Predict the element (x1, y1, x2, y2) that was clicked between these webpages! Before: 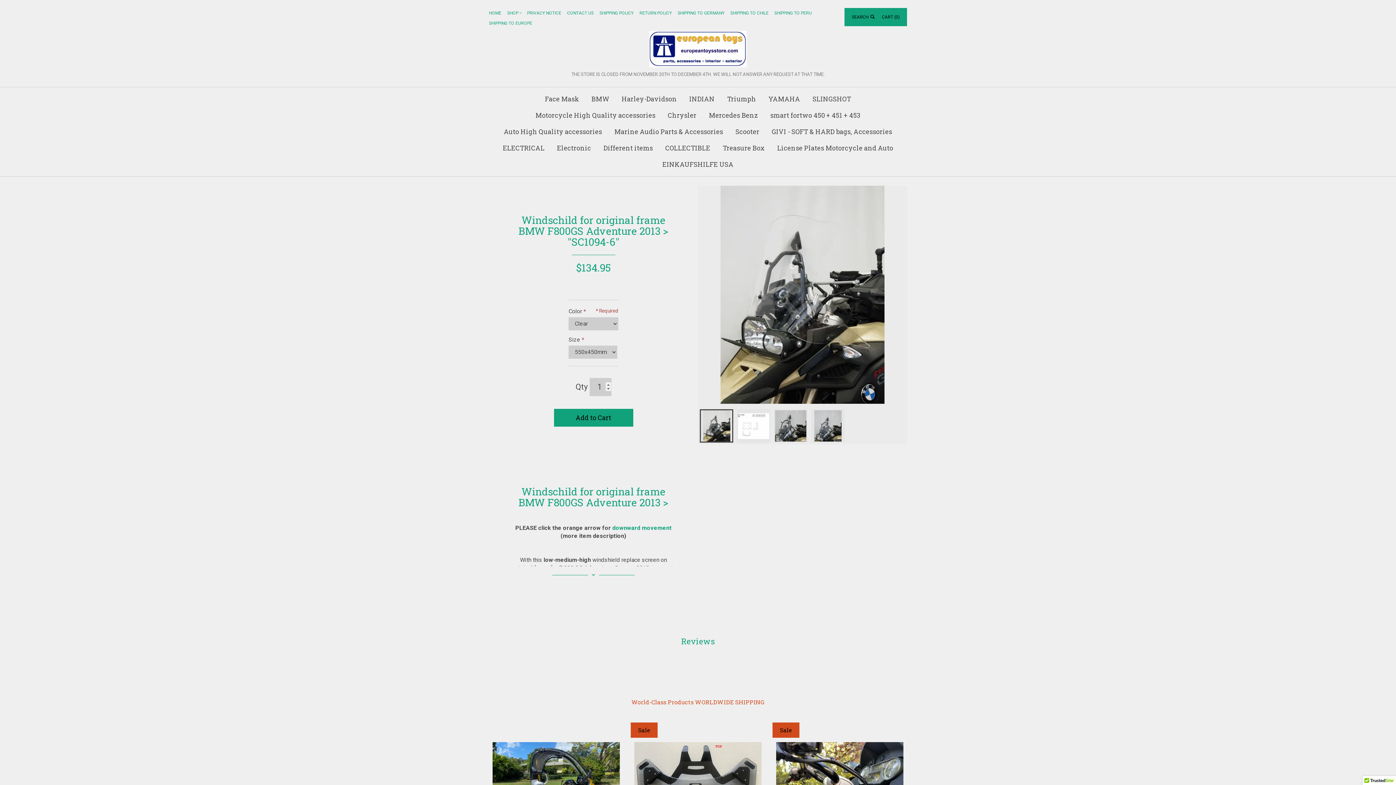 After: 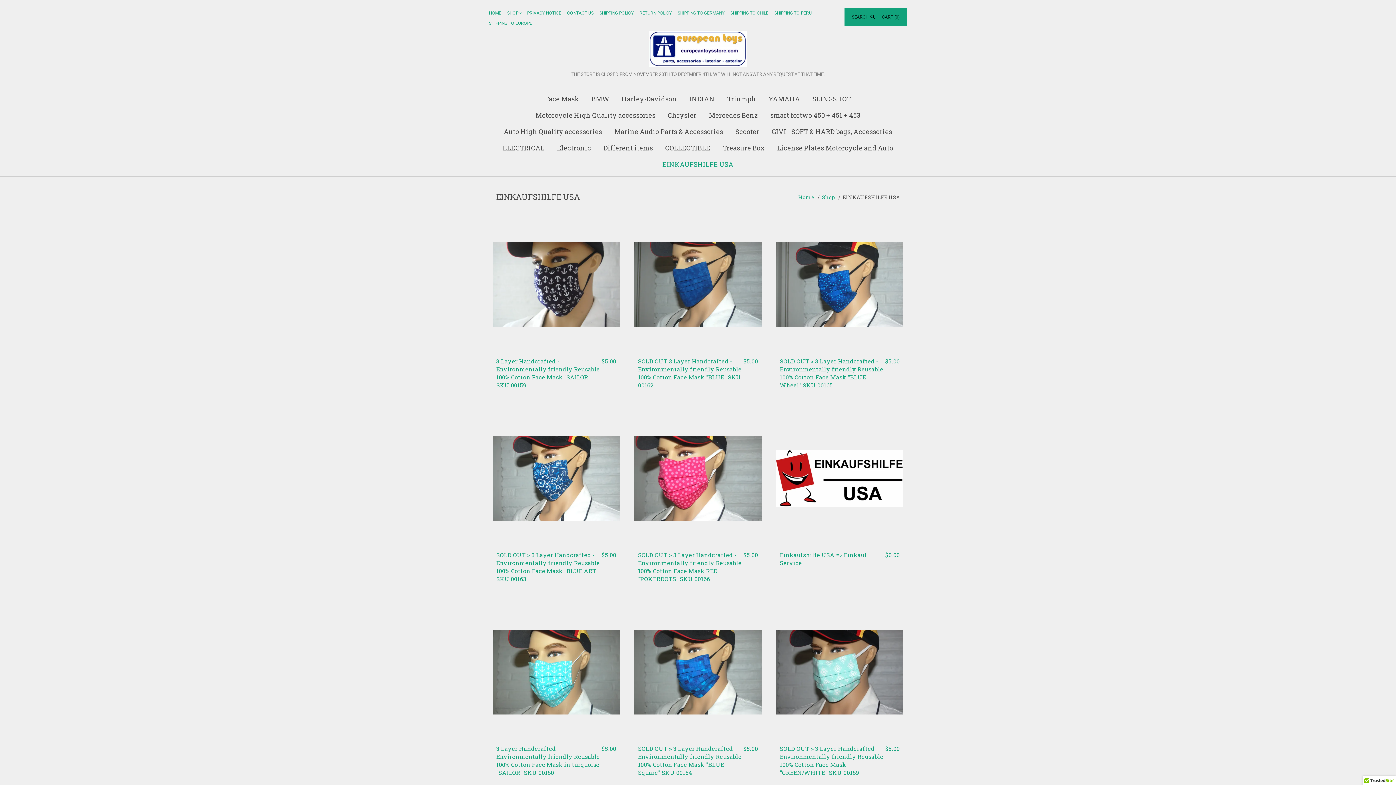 Action: bbox: (657, 156, 739, 172) label: EINKAUFSHILFE USA